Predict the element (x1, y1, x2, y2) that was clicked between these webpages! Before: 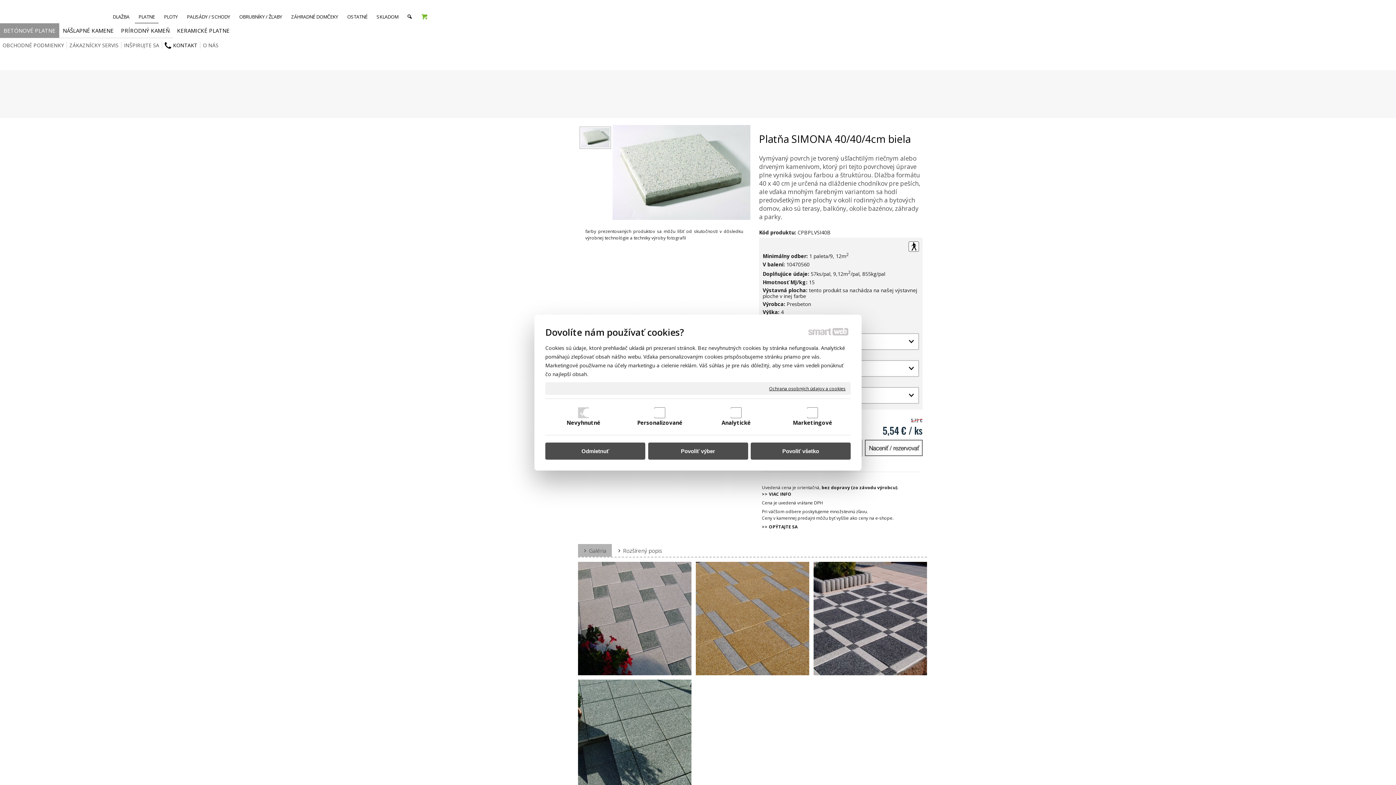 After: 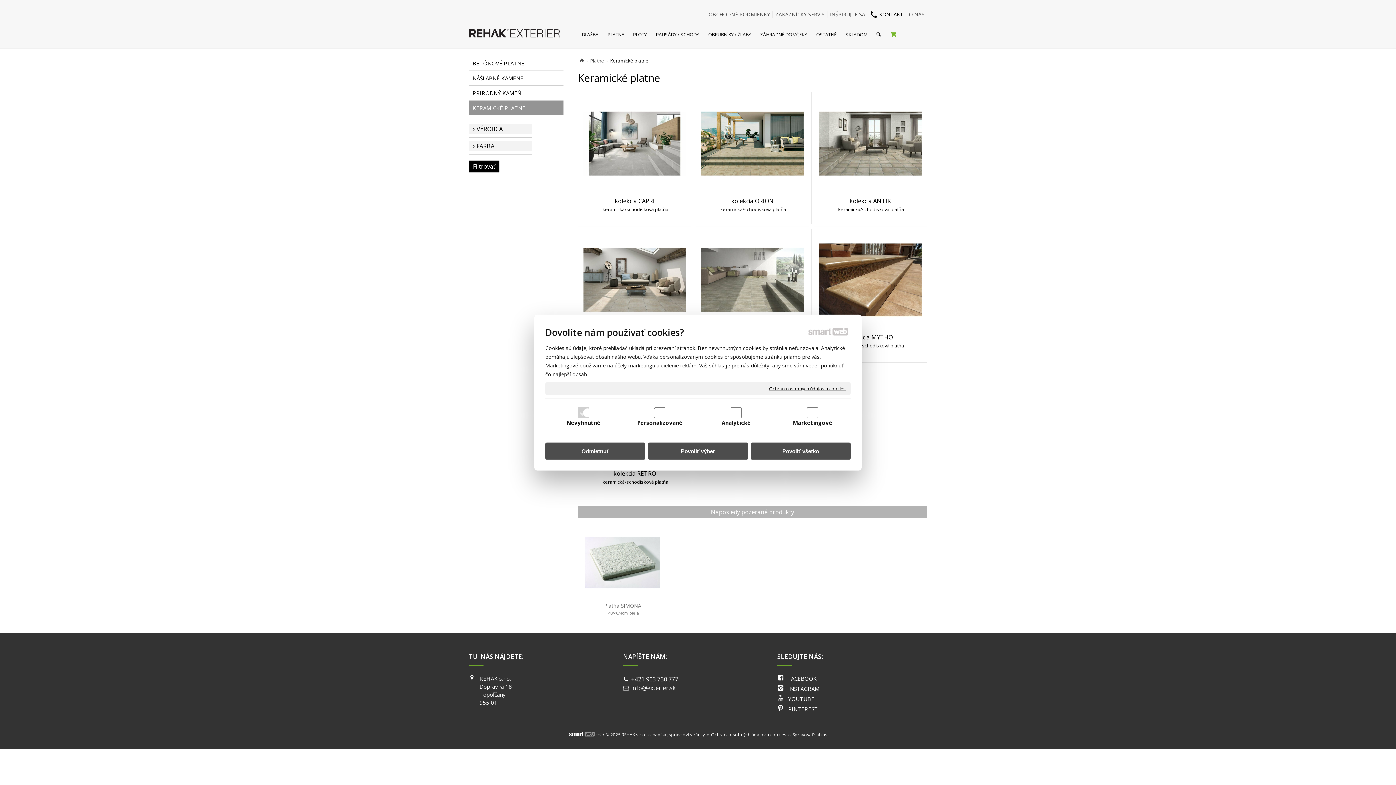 Action: label: KERAMICKÉ PLATNE bbox: (173, 23, 233, 37)